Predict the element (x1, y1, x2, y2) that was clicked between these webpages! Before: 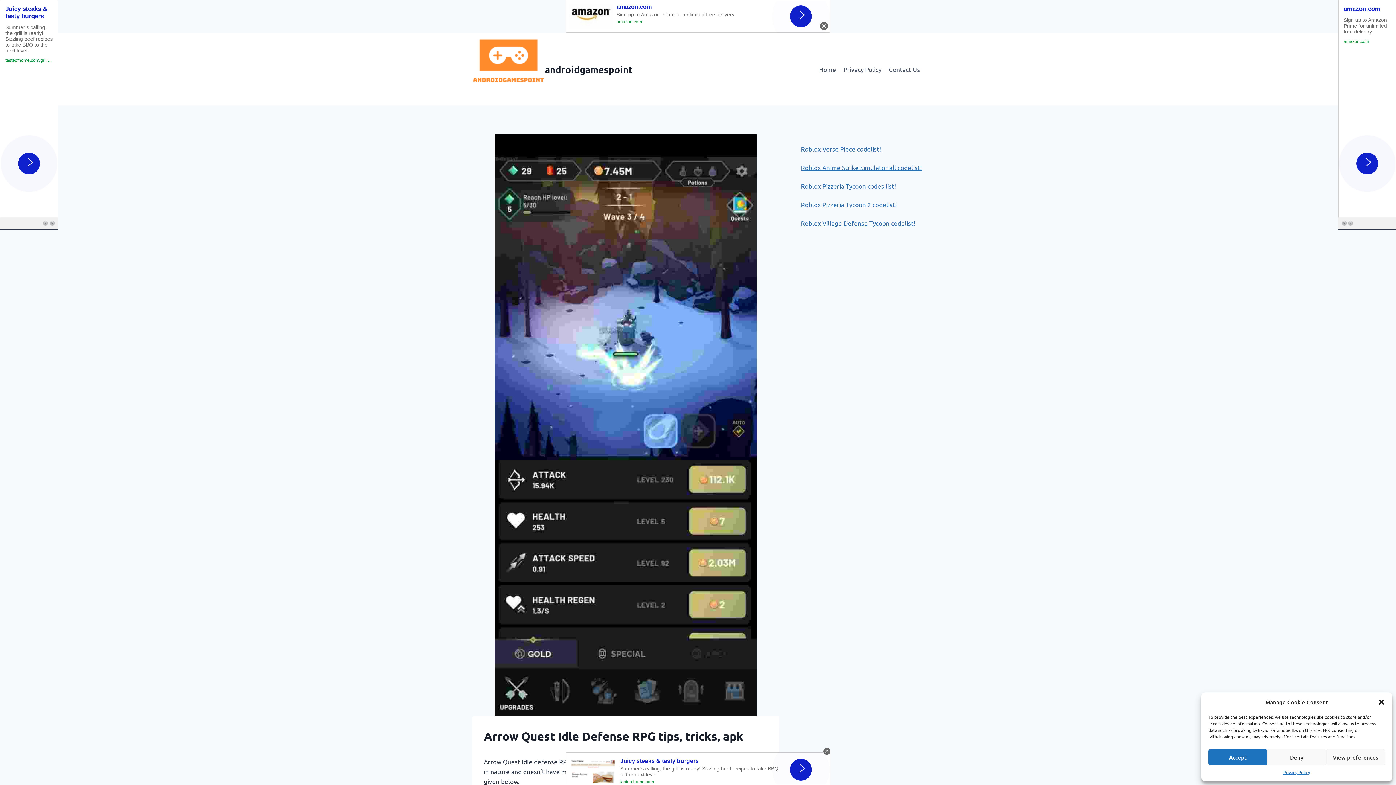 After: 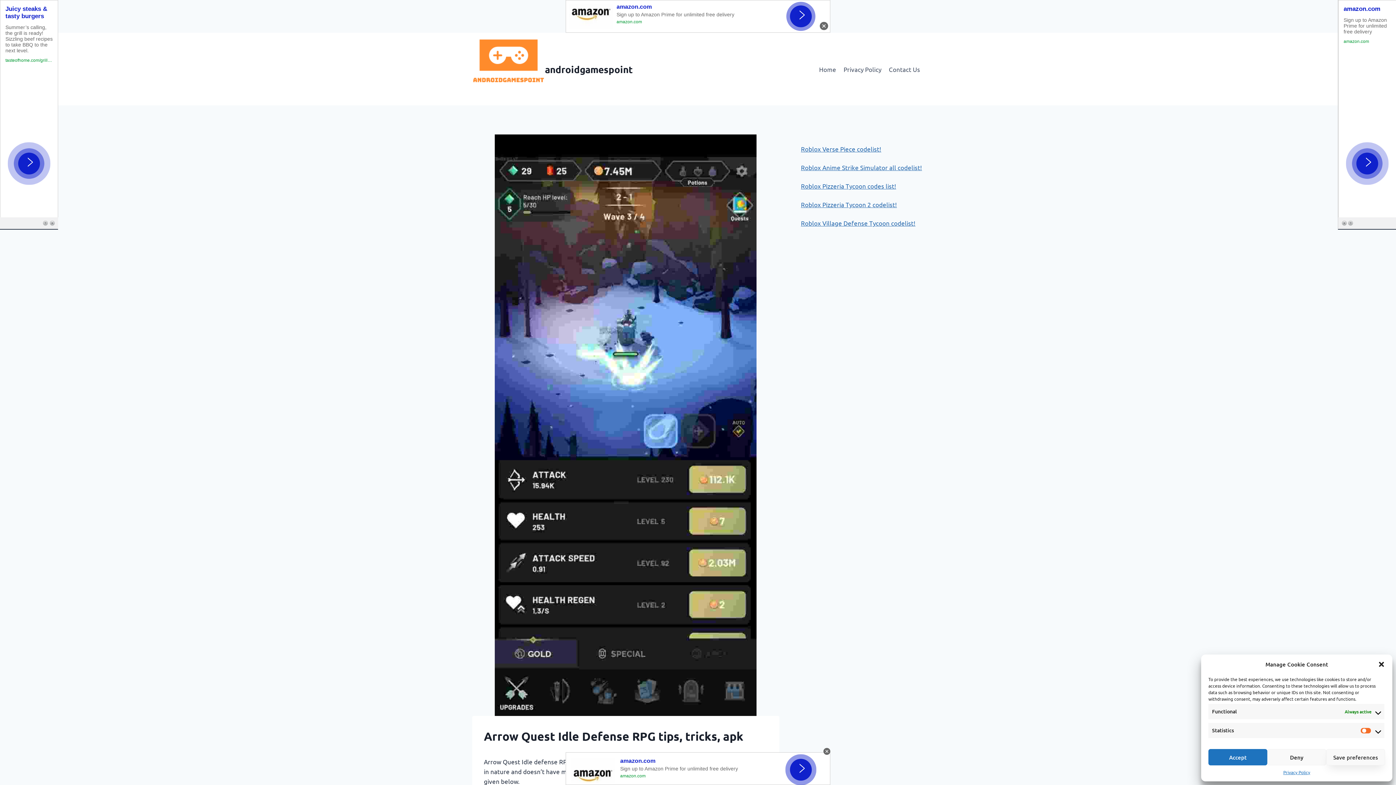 Action: bbox: (1326, 749, 1385, 765) label: View preferences